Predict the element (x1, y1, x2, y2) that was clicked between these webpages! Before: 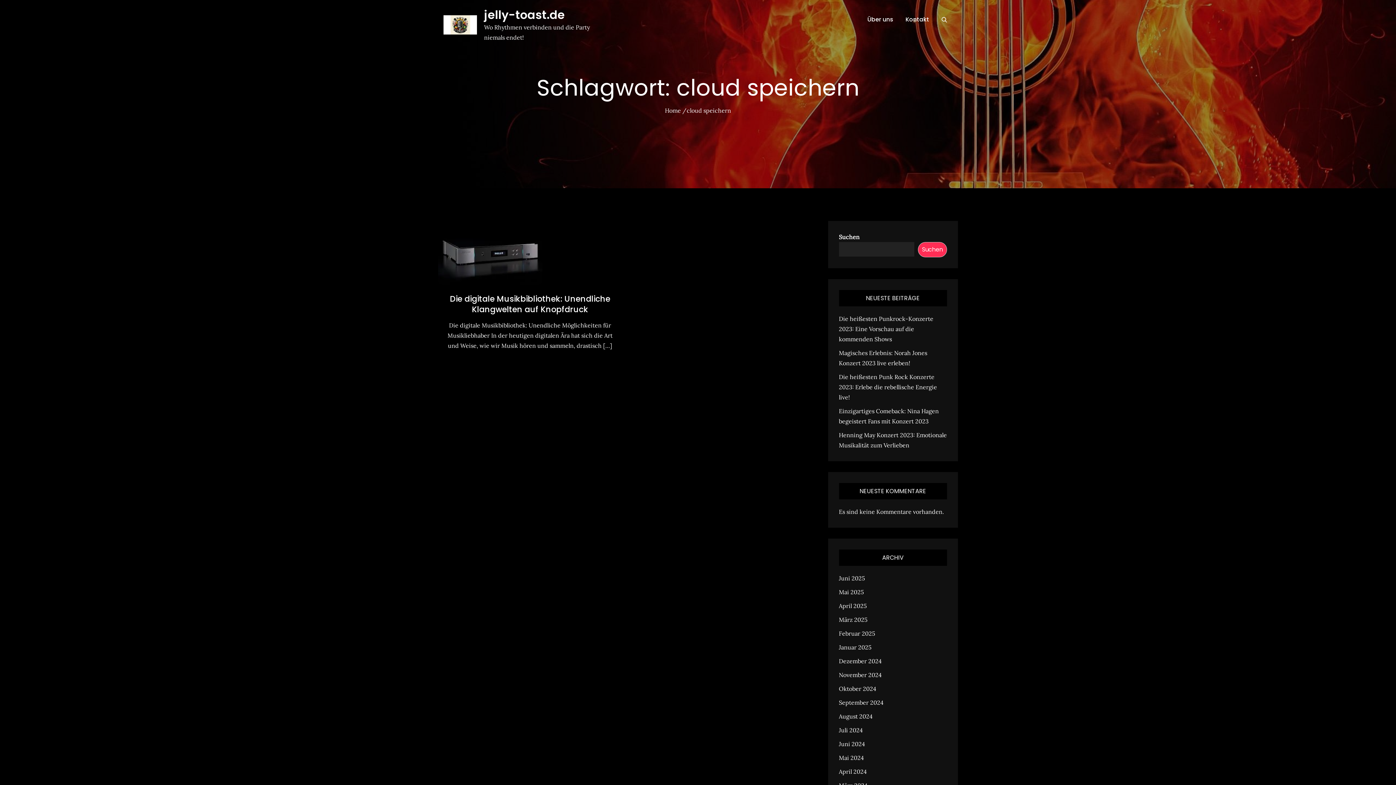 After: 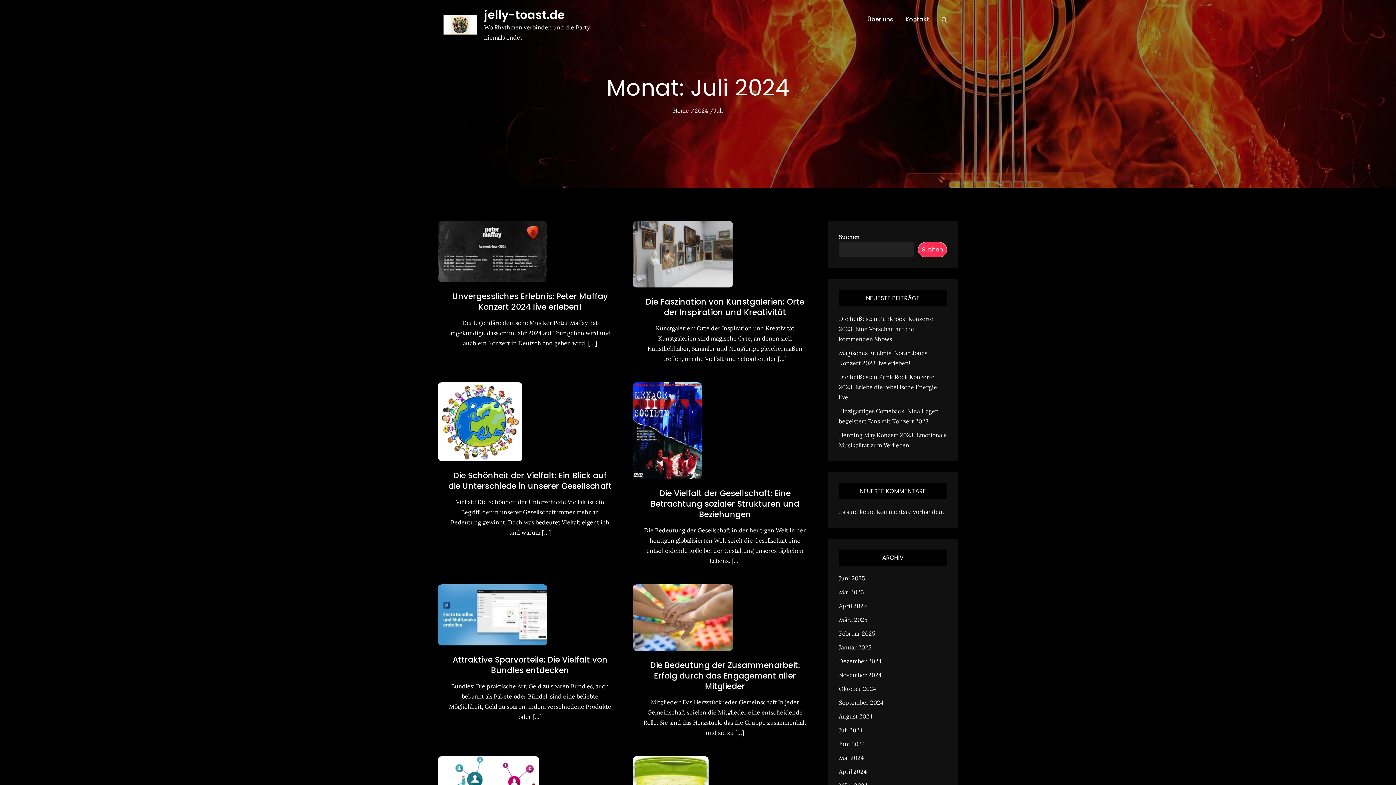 Action: label: Juli 2024 bbox: (839, 726, 863, 734)